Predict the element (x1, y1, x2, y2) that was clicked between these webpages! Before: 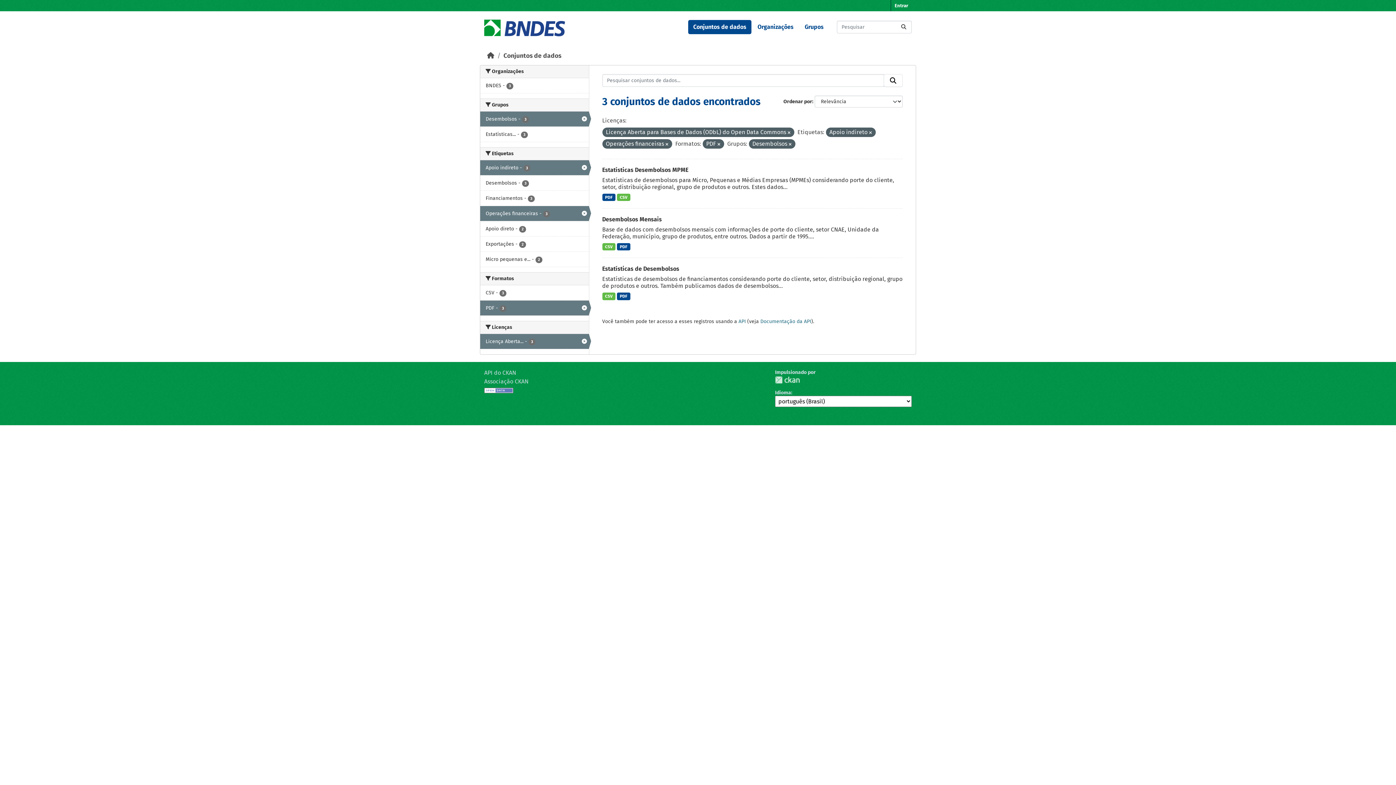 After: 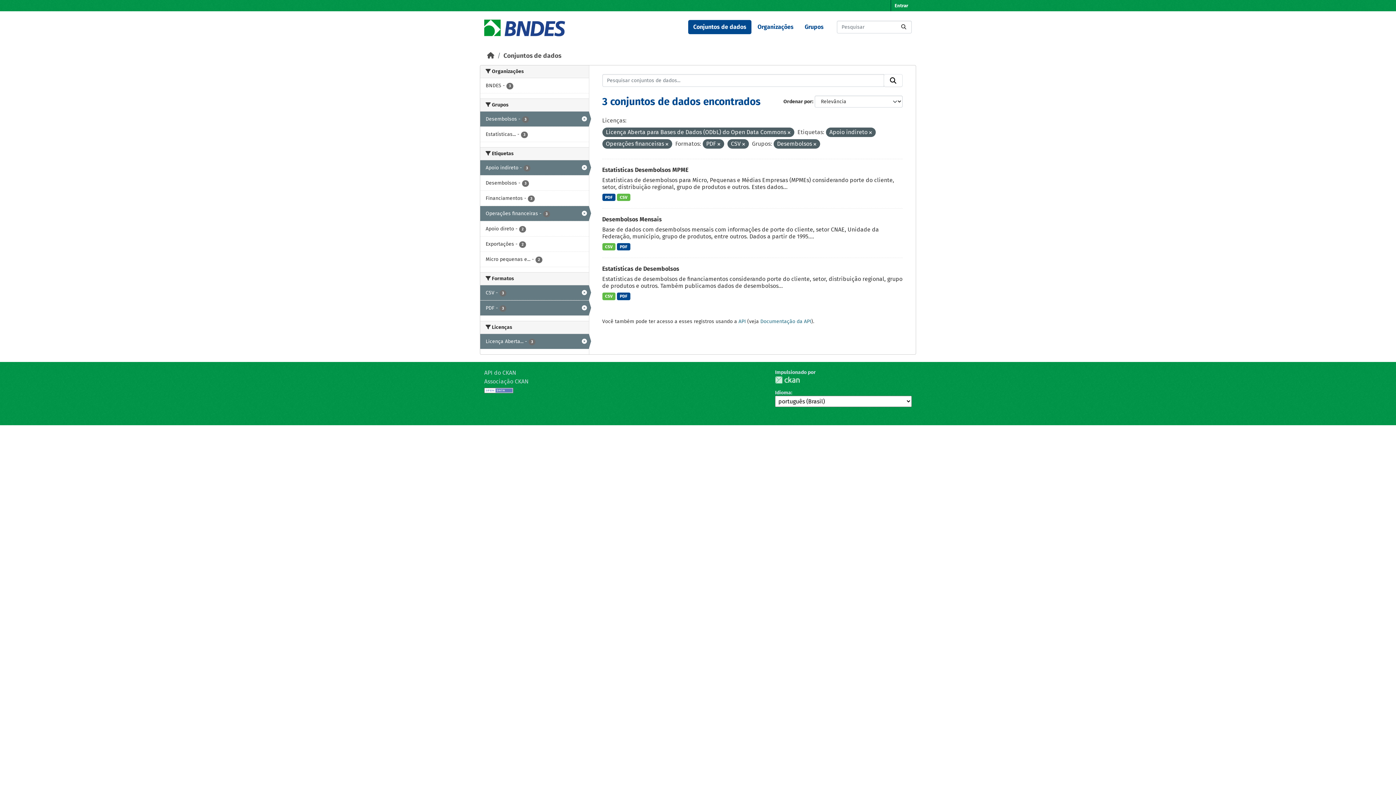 Action: label: CSV - 3 bbox: (480, 285, 588, 300)